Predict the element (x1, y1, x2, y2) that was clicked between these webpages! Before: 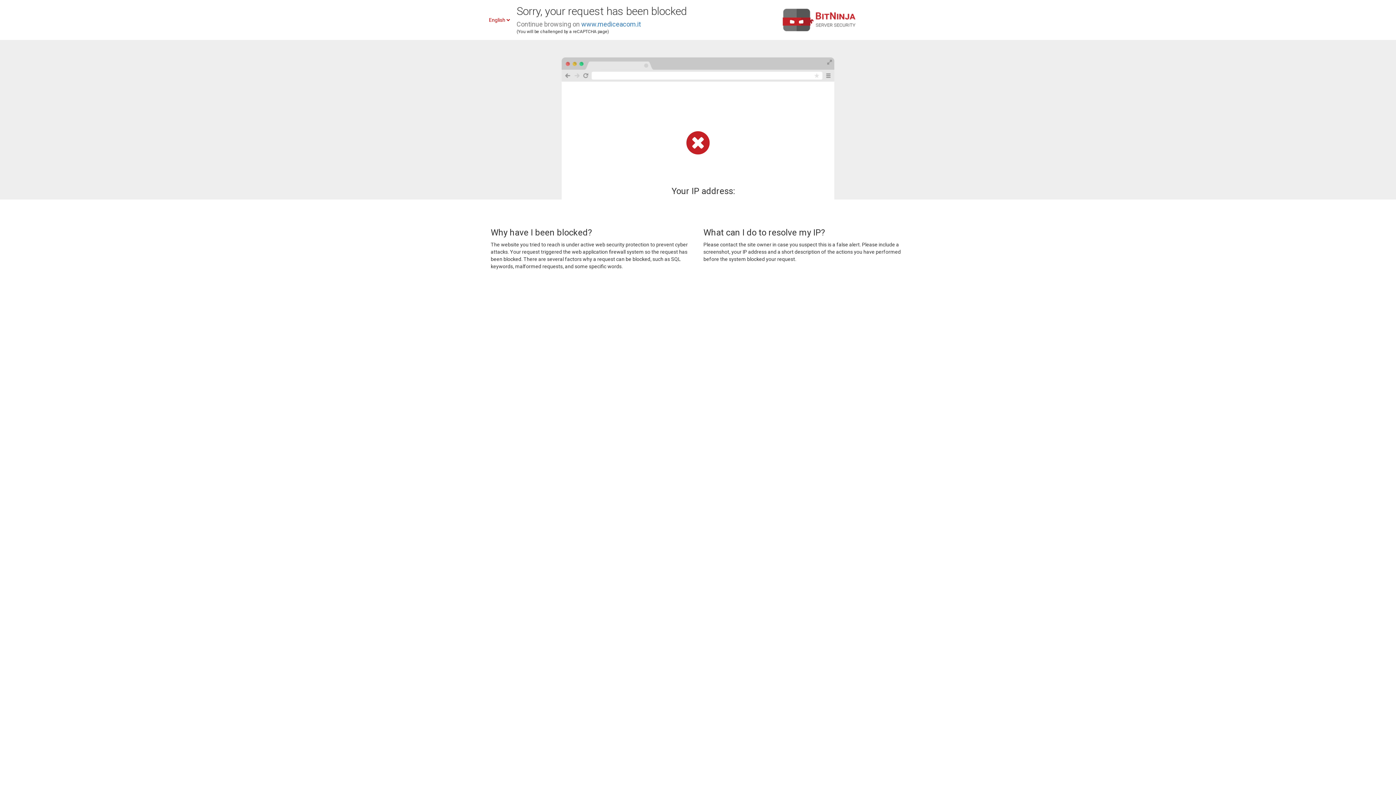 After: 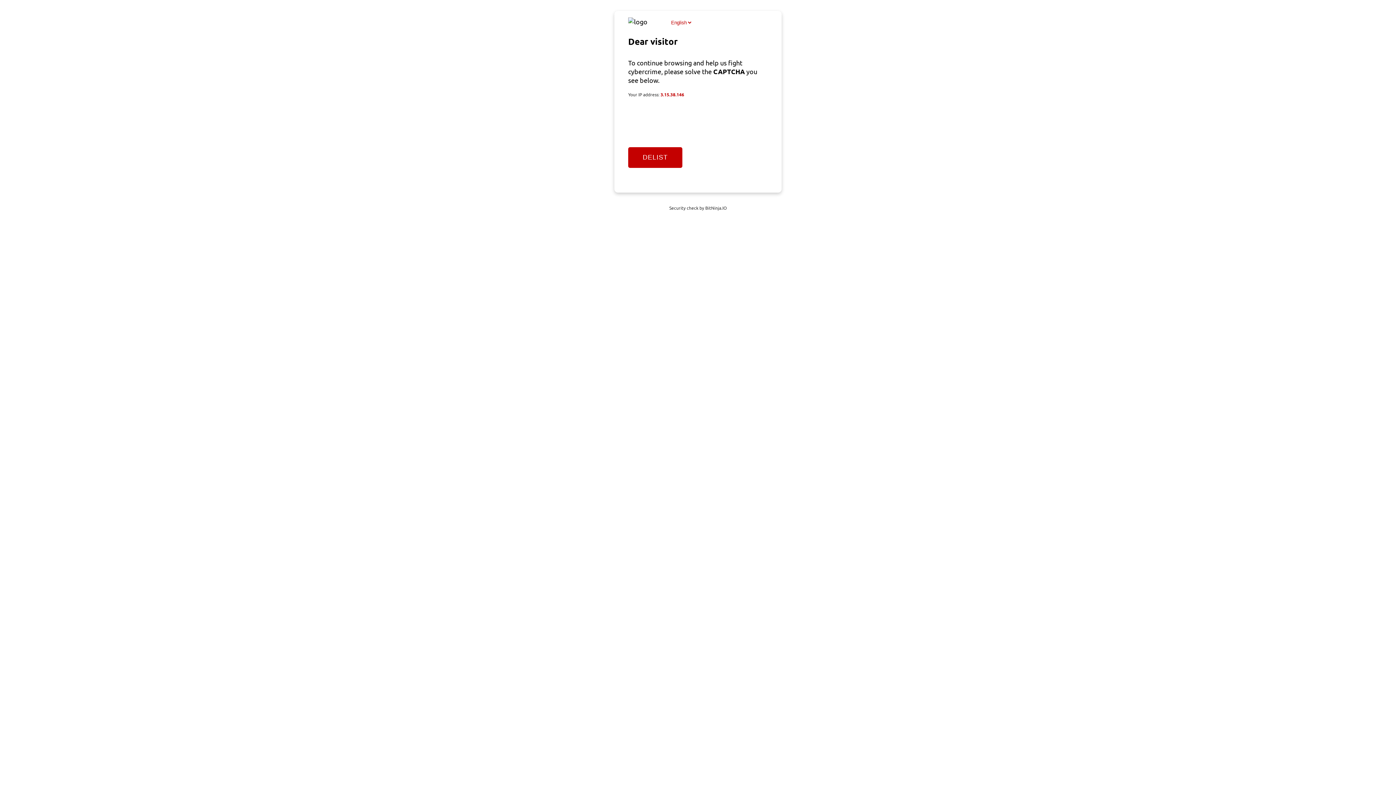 Action: label: www.mediceacom.it bbox: (581, 20, 641, 28)